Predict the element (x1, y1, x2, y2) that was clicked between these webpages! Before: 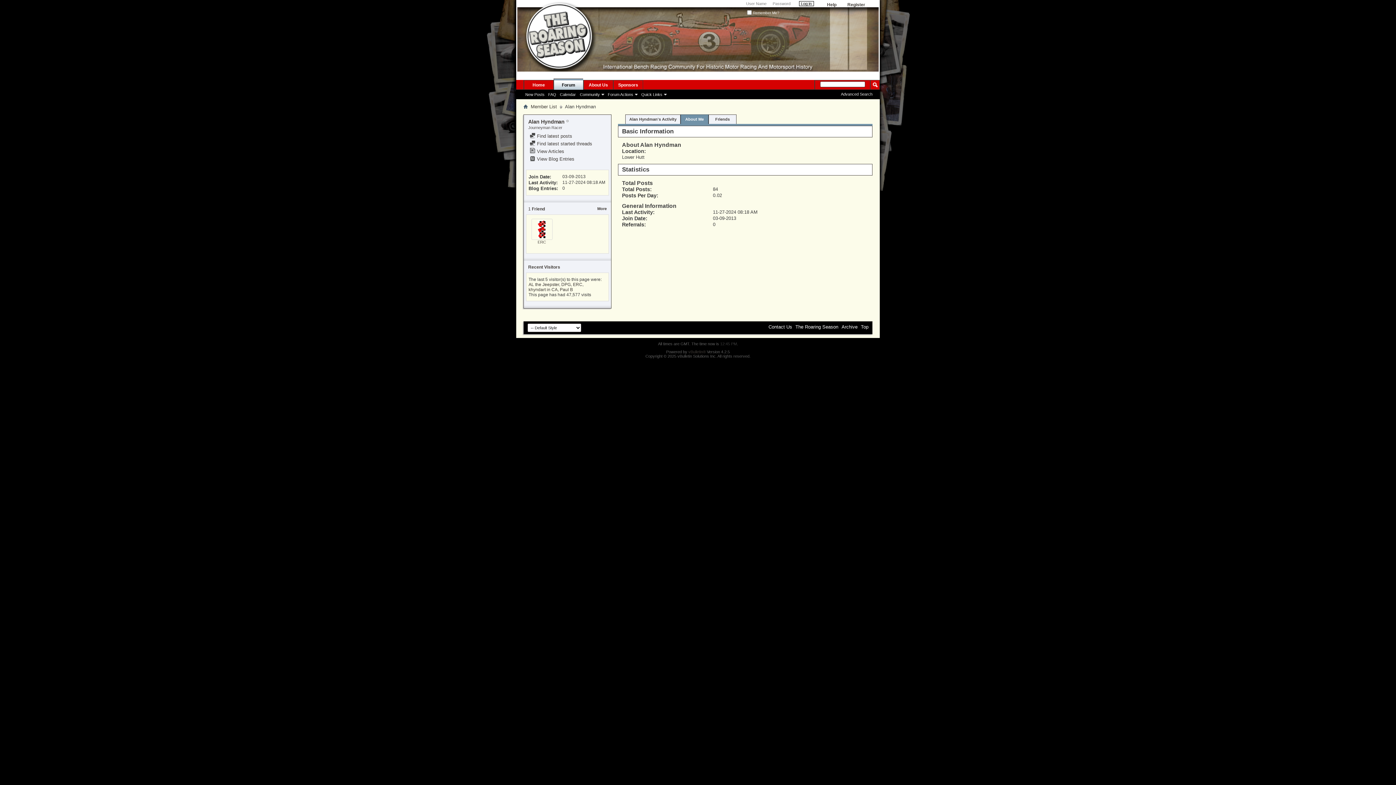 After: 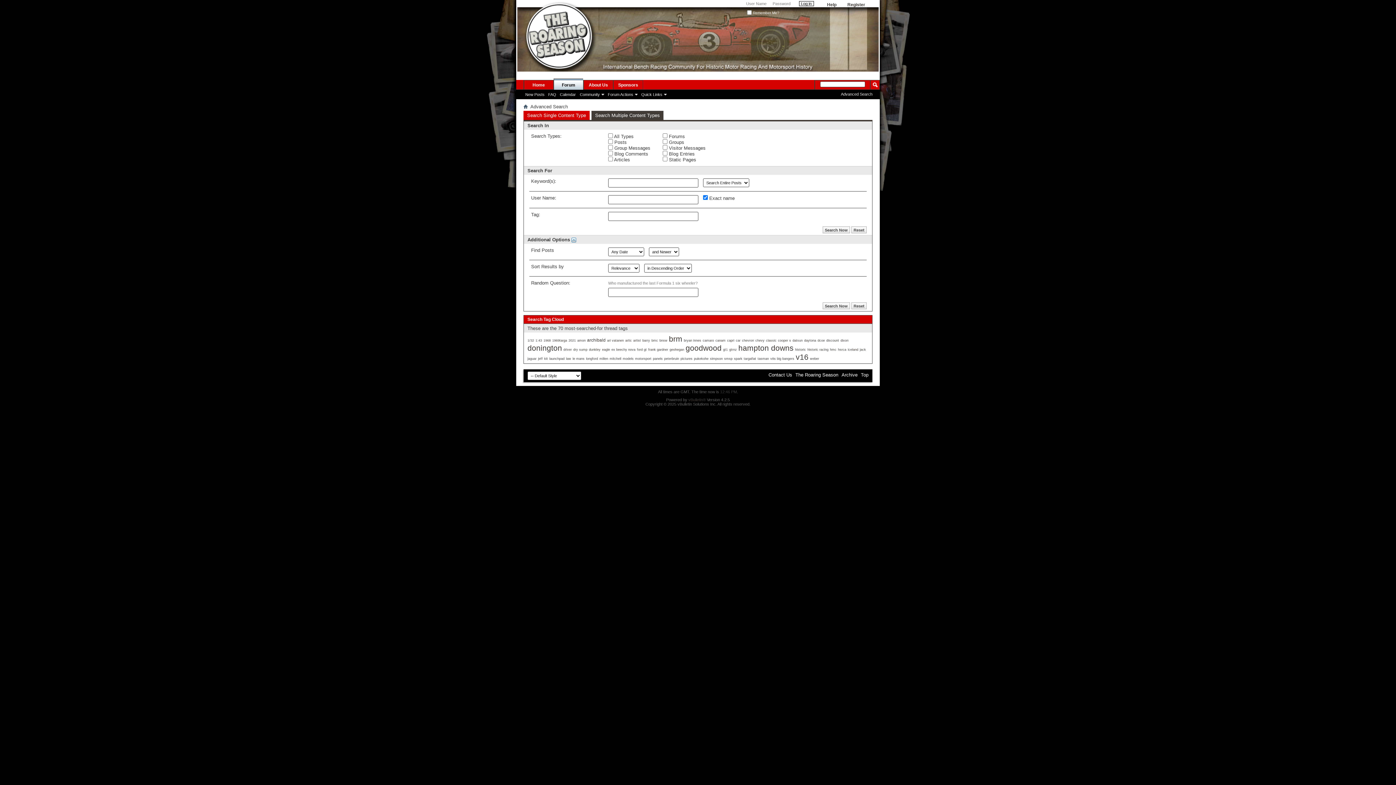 Action: bbox: (841, 92, 872, 96) label: Advanced Search